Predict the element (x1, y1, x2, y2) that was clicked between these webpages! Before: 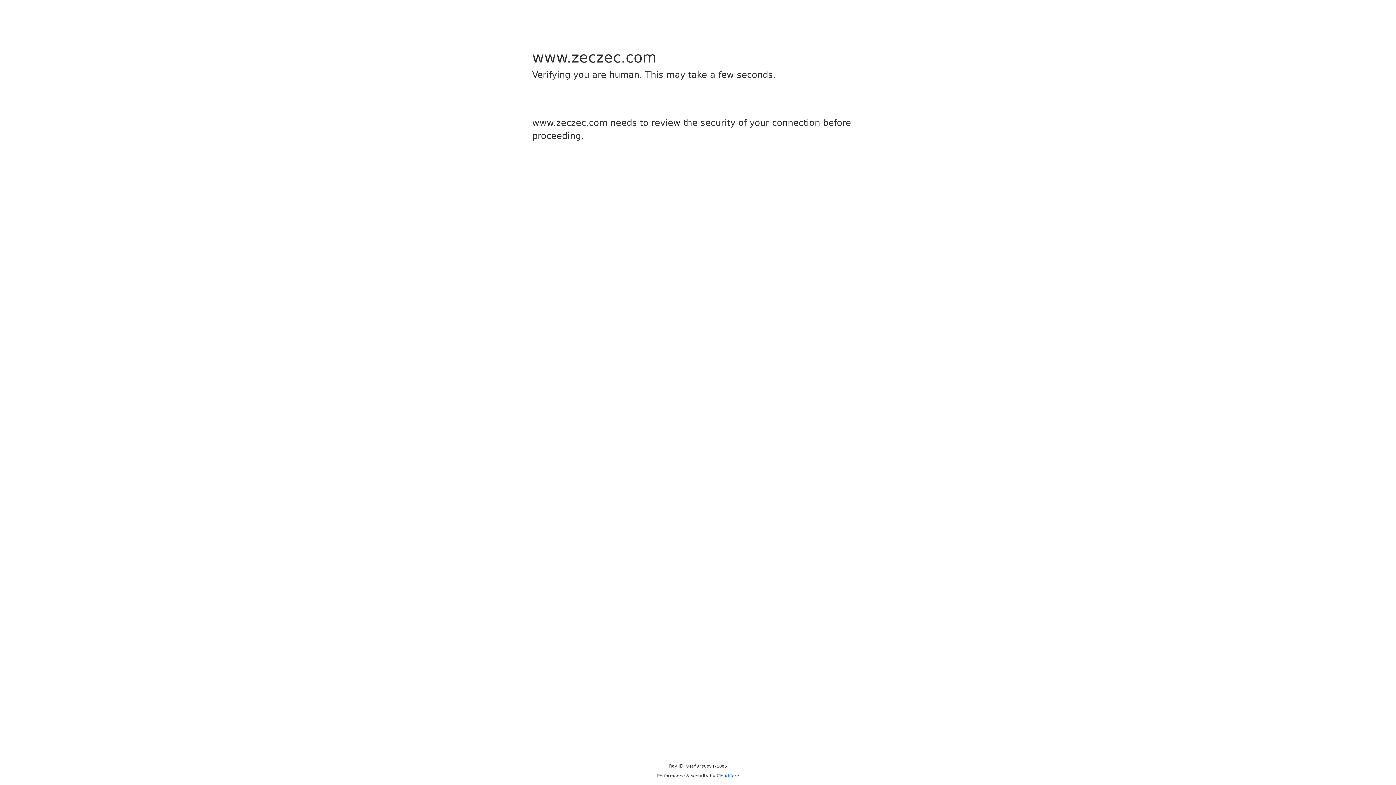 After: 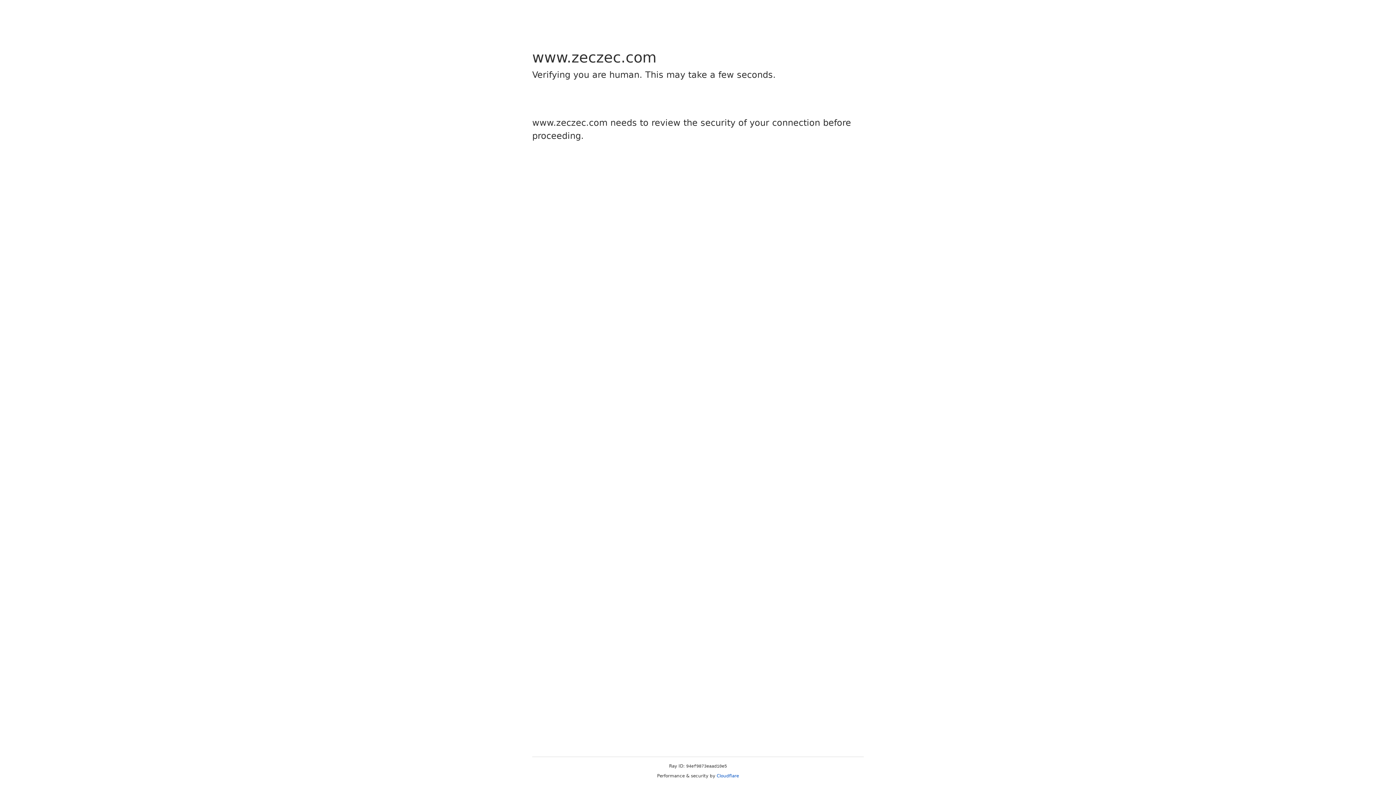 Action: bbox: (716, 773, 739, 778) label: Cloudflare